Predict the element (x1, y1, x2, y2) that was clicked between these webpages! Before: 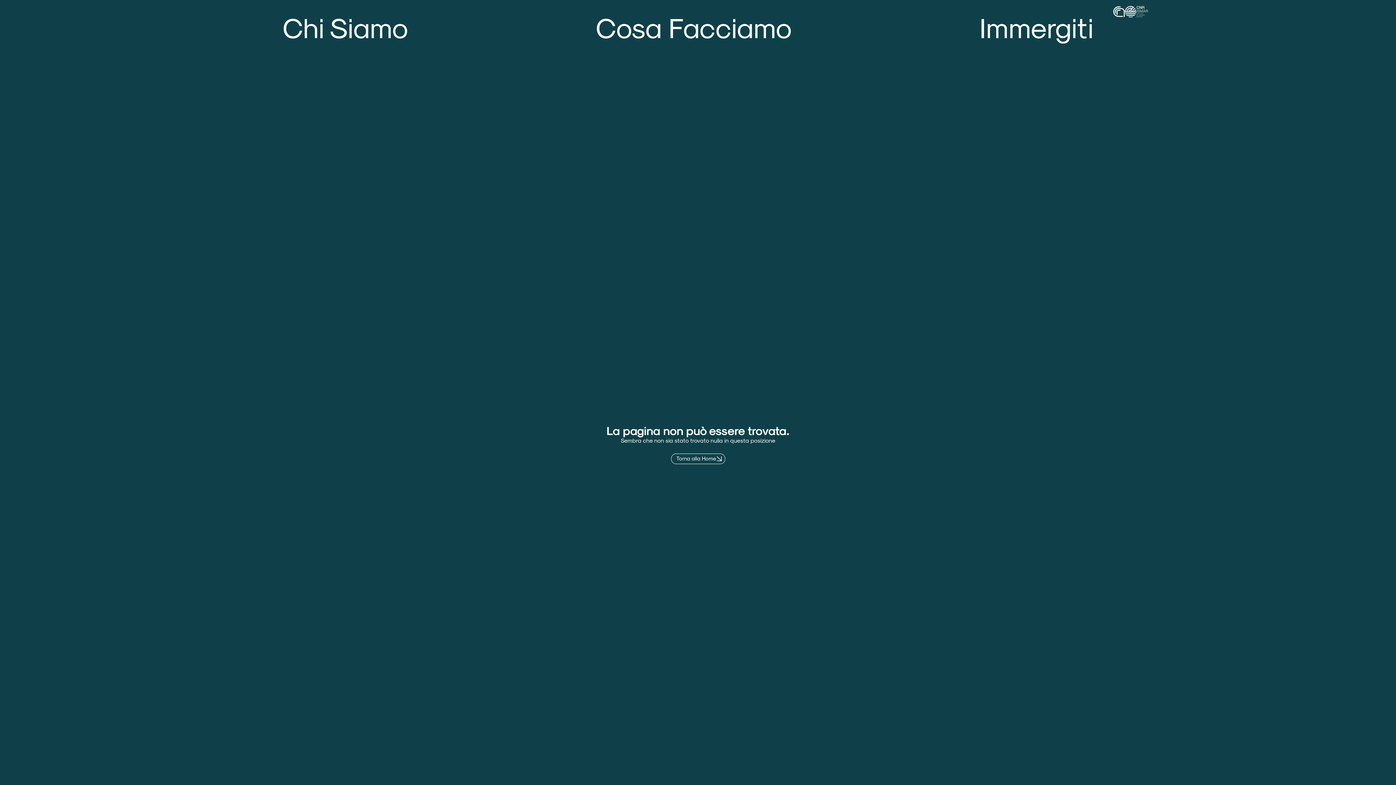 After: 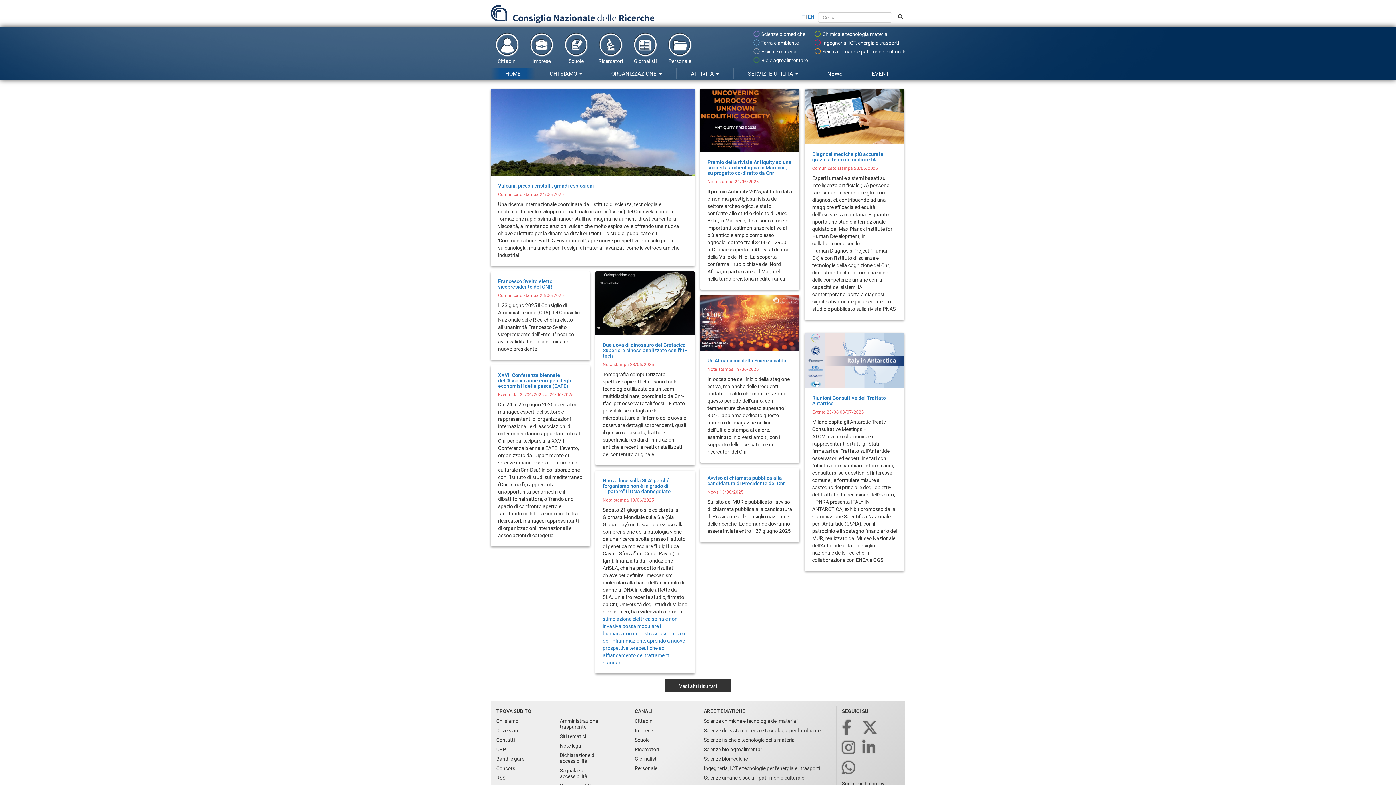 Action: bbox: (1136, 5, 1148, 17)